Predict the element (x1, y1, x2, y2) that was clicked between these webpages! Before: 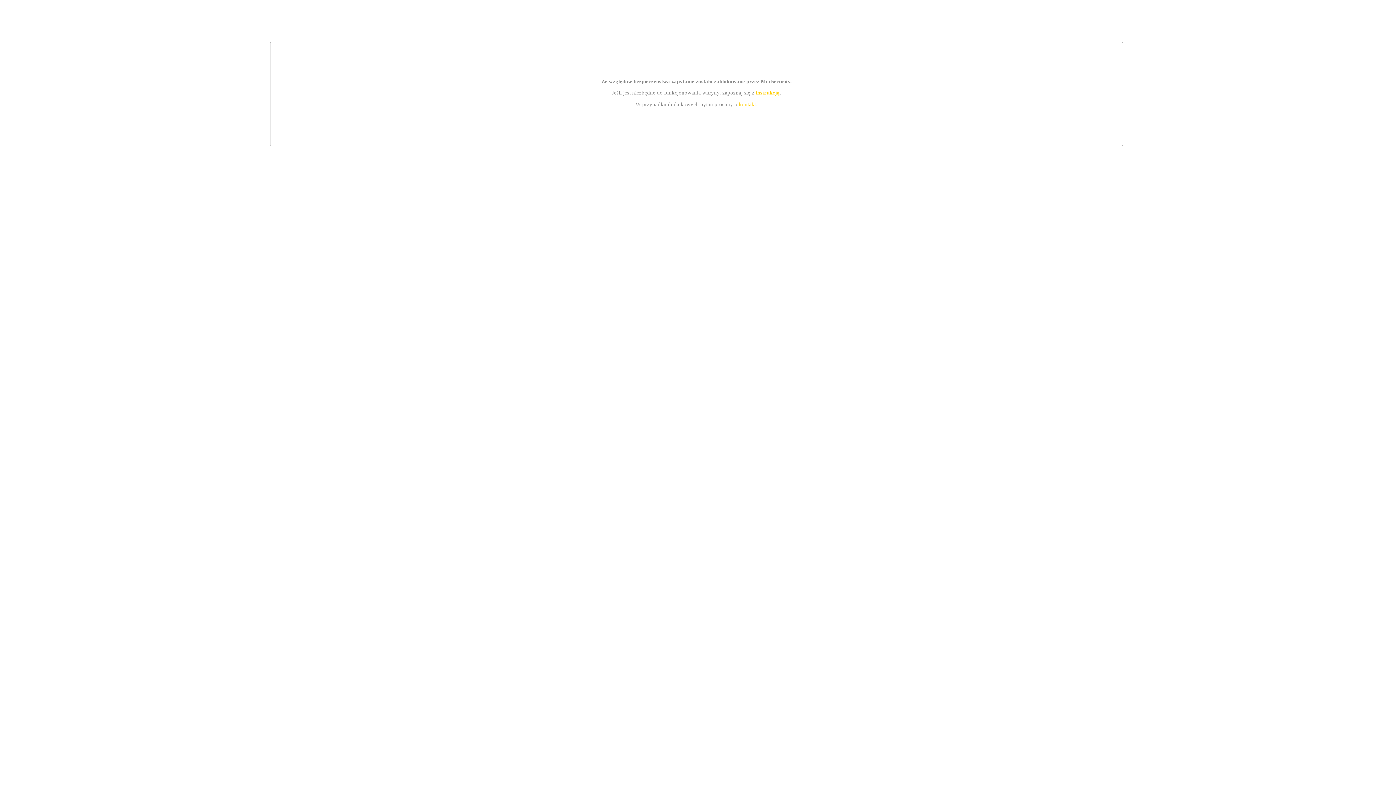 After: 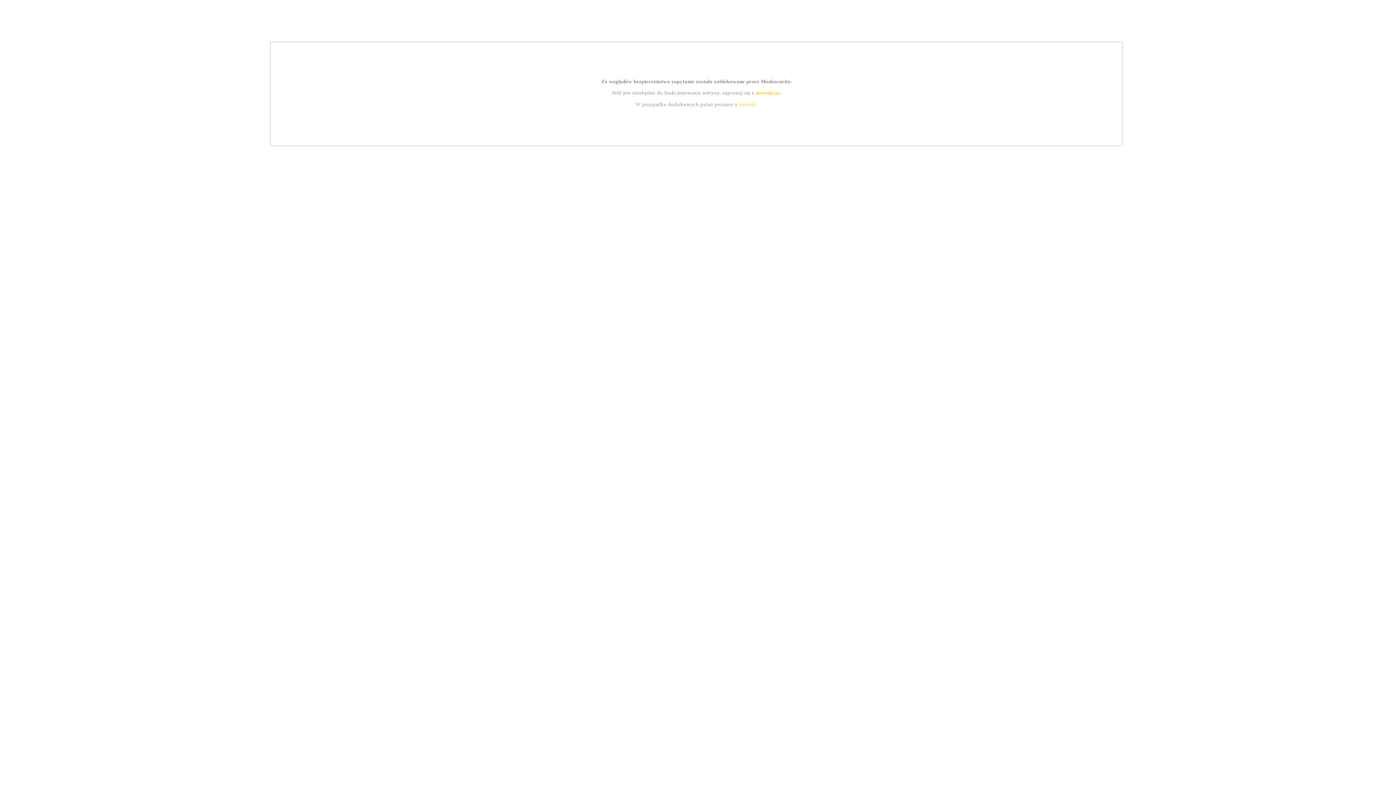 Action: label: instrukcją bbox: (755, 89, 779, 95)